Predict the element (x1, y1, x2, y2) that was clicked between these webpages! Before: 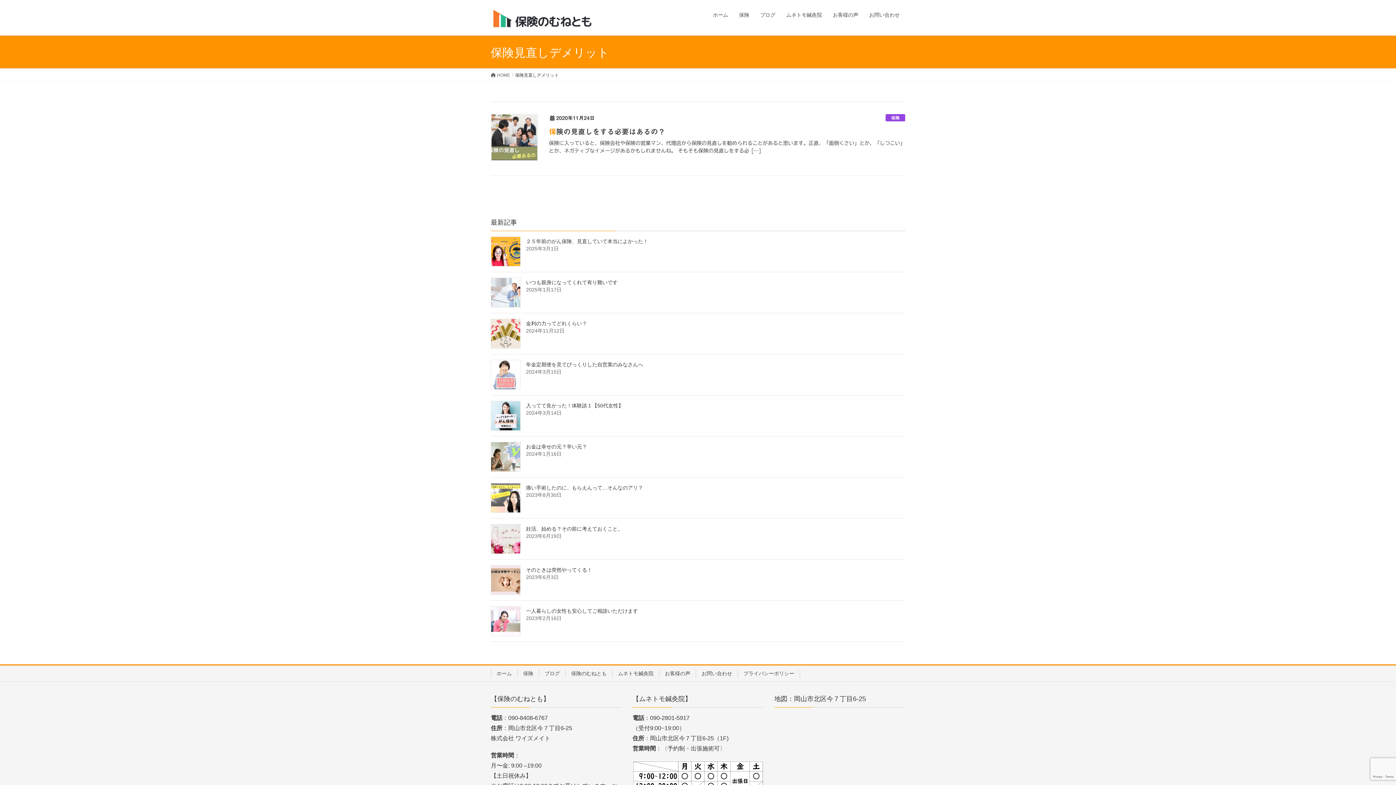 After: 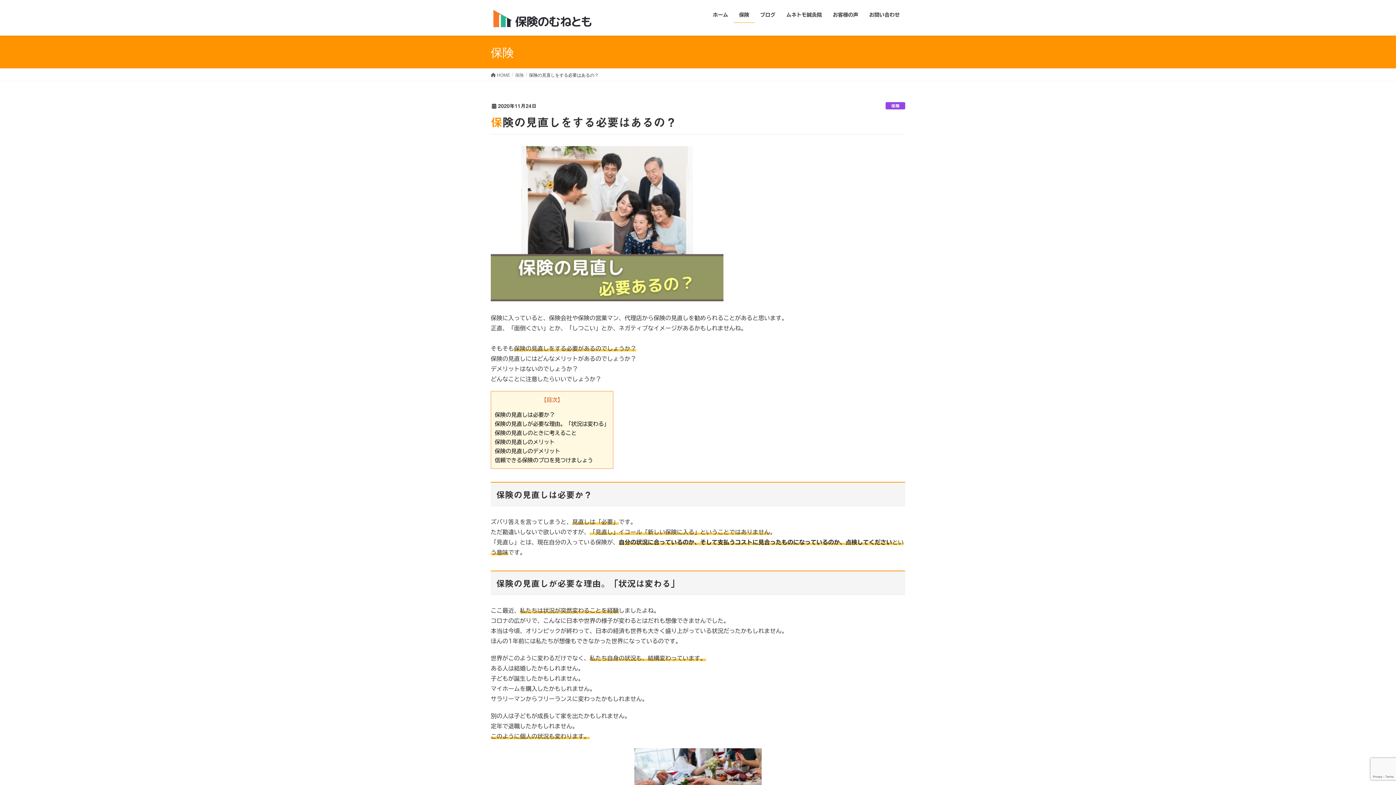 Action: bbox: (490, 113, 538, 161)